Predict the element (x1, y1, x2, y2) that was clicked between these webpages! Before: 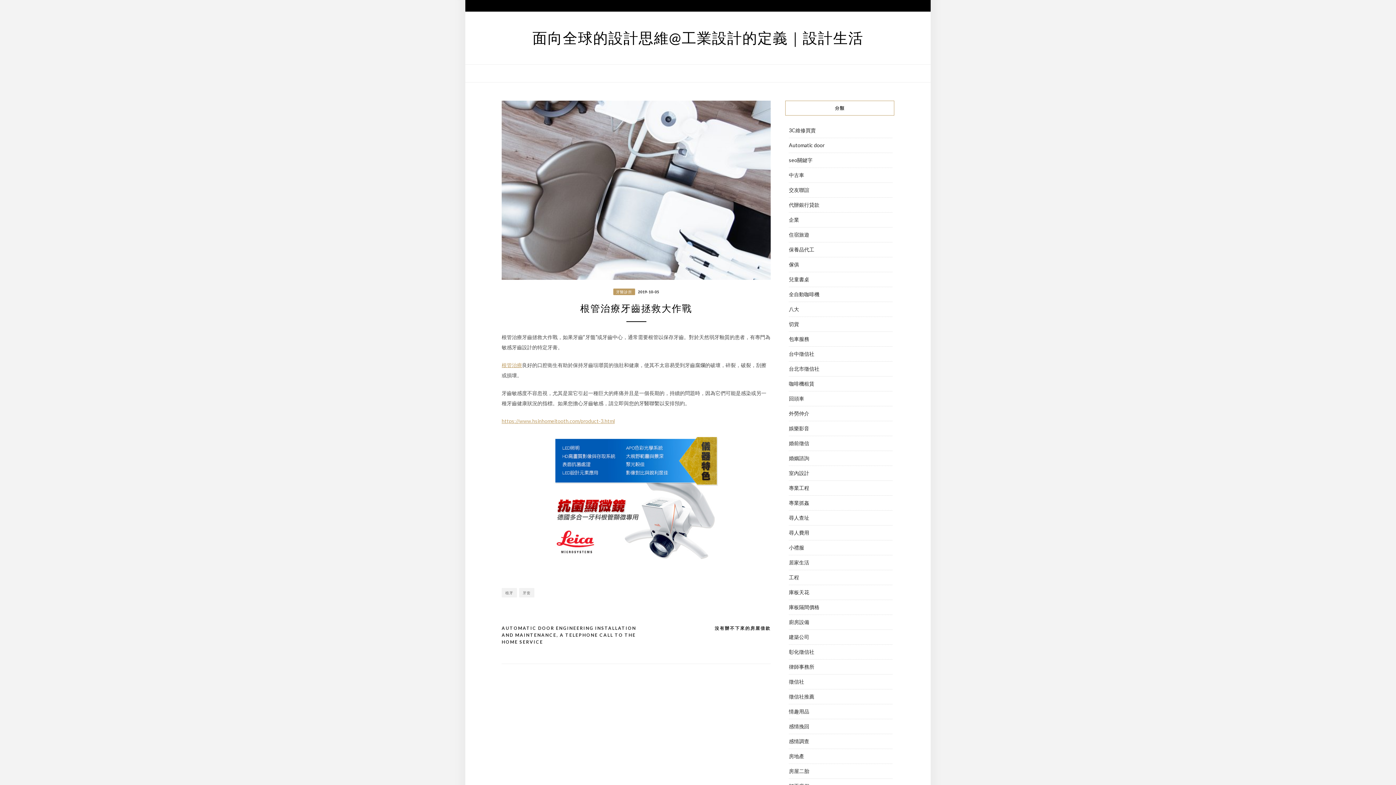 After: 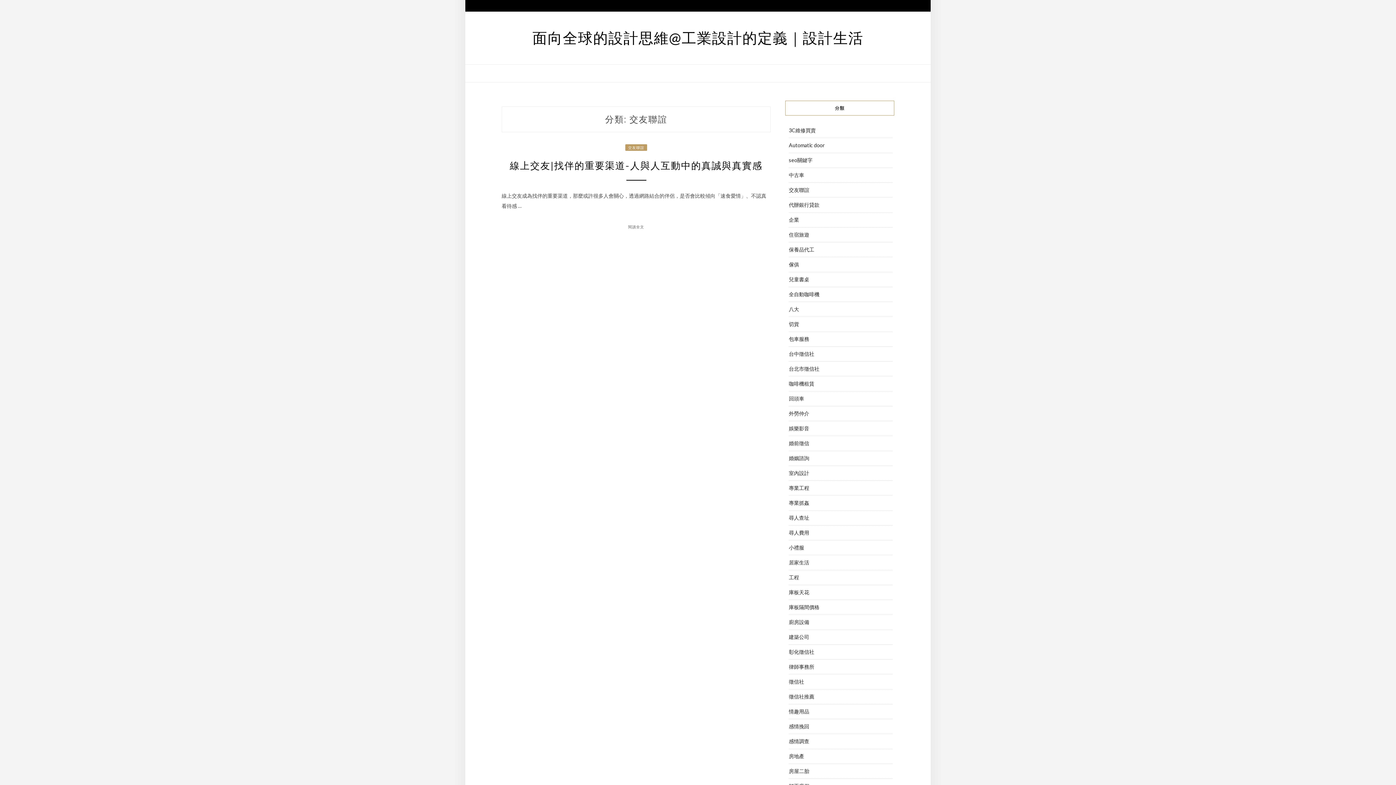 Action: label: 交友聯誼 bbox: (789, 186, 809, 193)